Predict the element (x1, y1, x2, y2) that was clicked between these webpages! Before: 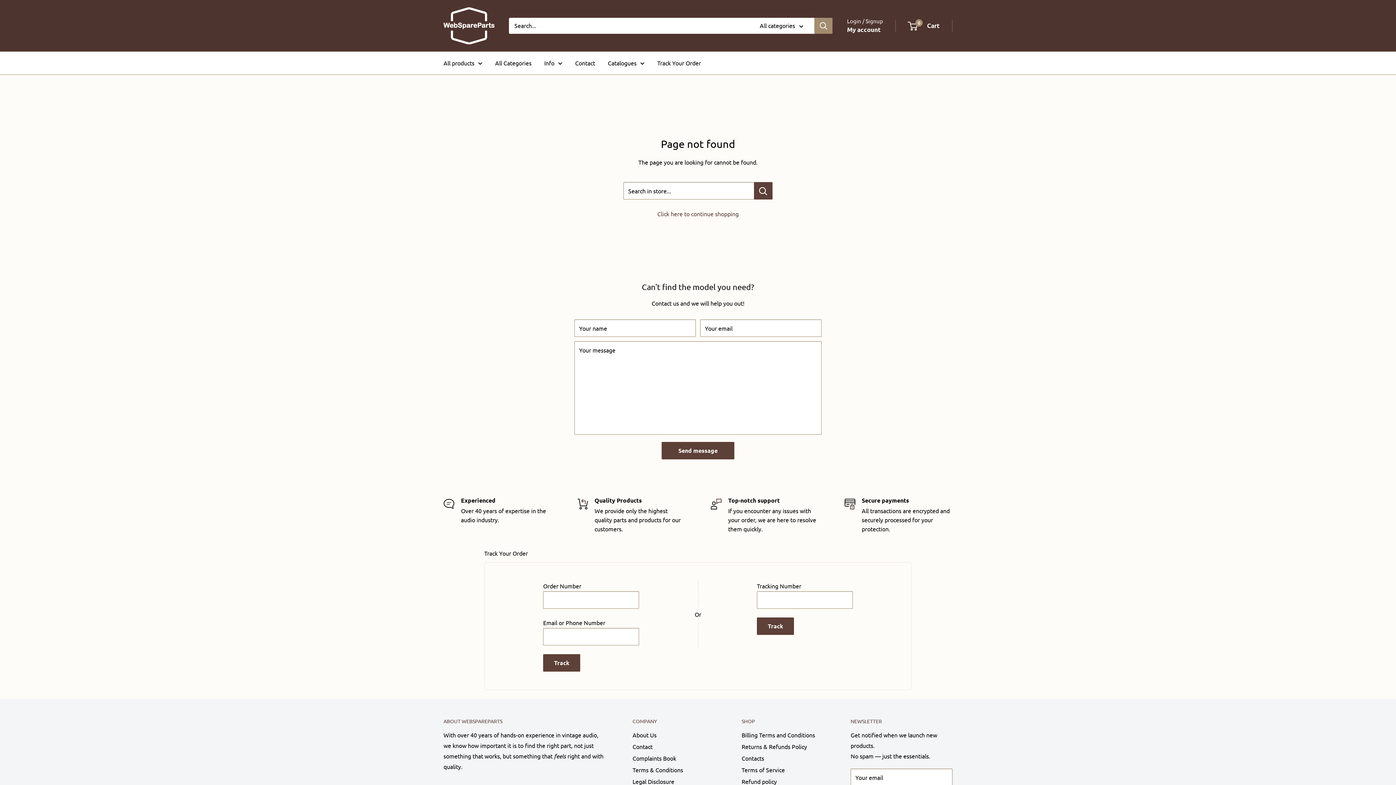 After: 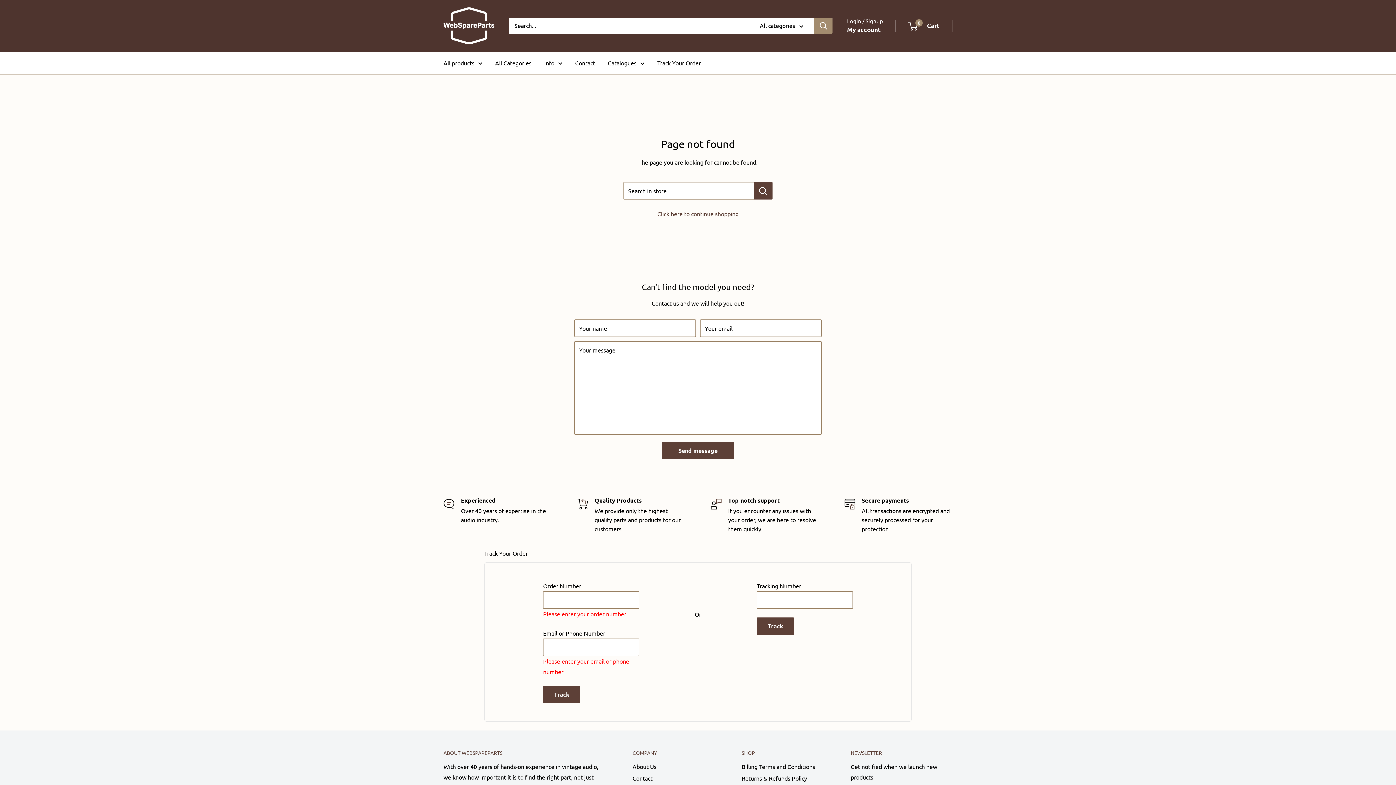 Action: bbox: (543, 654, 580, 672) label: Track